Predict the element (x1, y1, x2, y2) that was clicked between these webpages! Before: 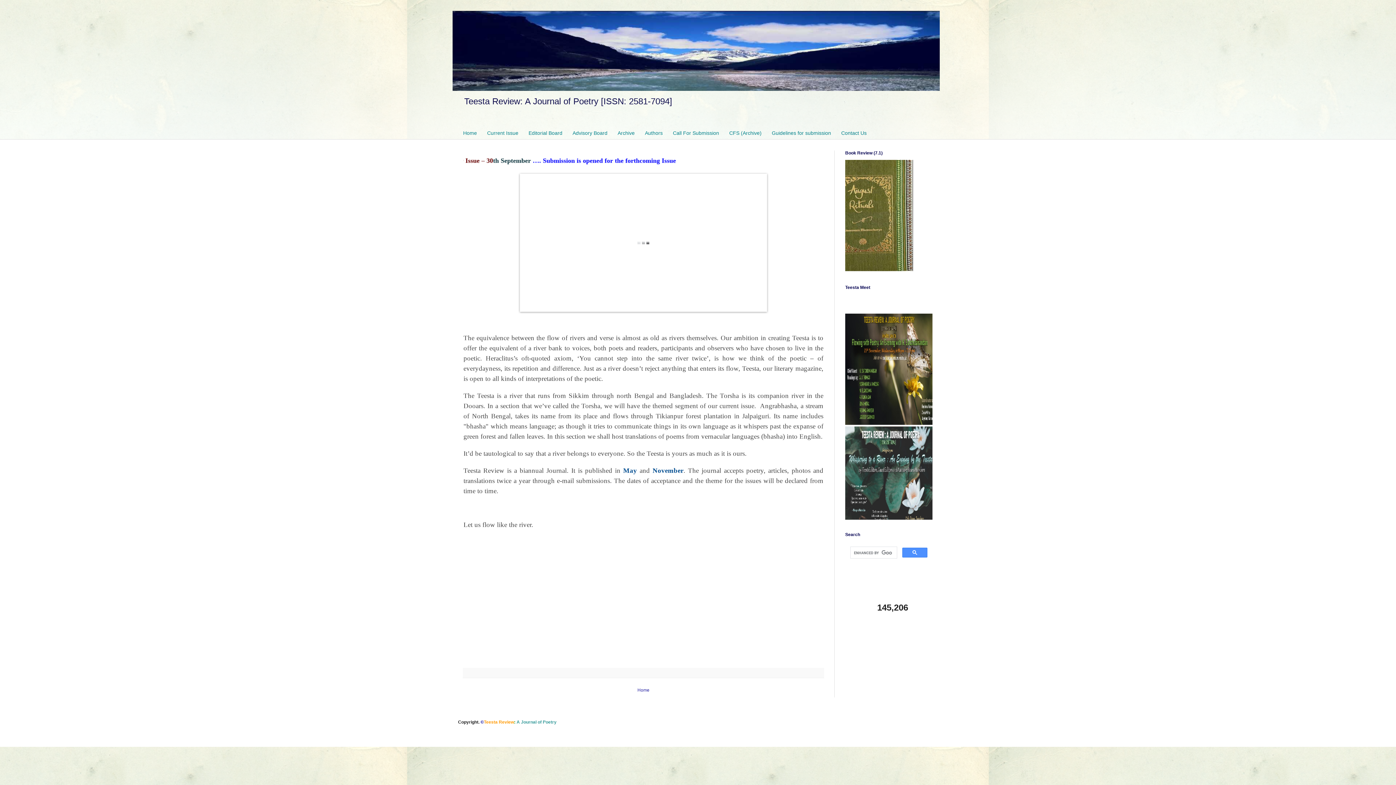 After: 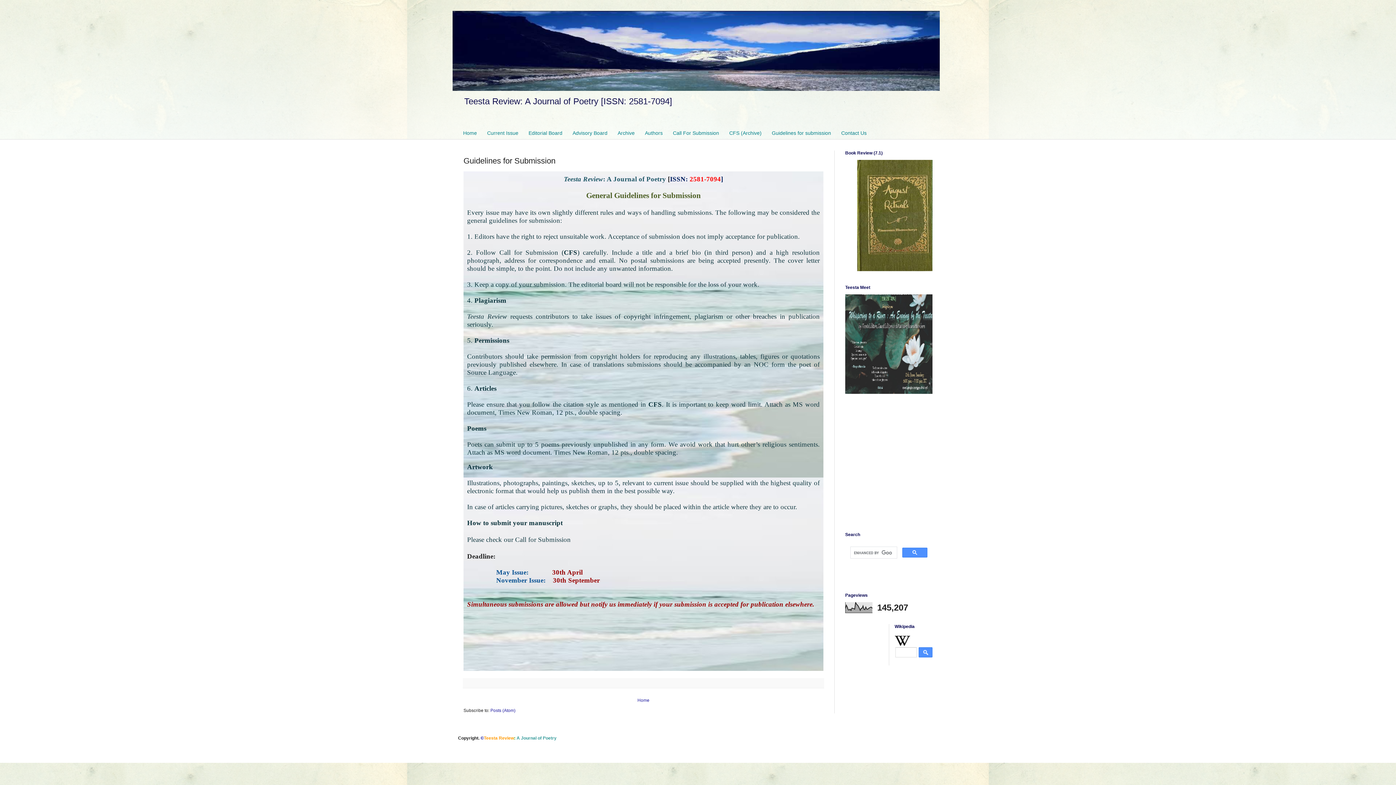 Action: label: Guidelines for submission bbox: (766, 127, 836, 139)